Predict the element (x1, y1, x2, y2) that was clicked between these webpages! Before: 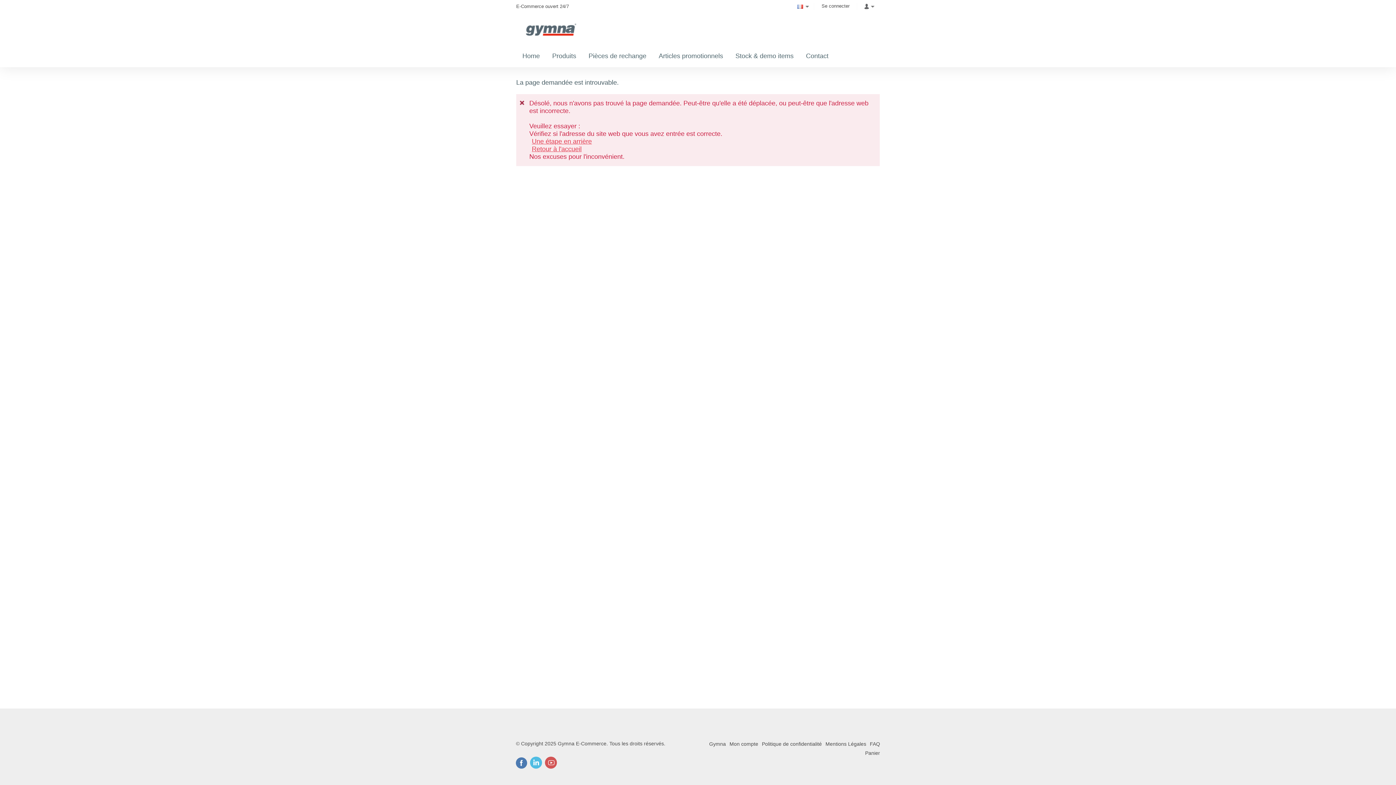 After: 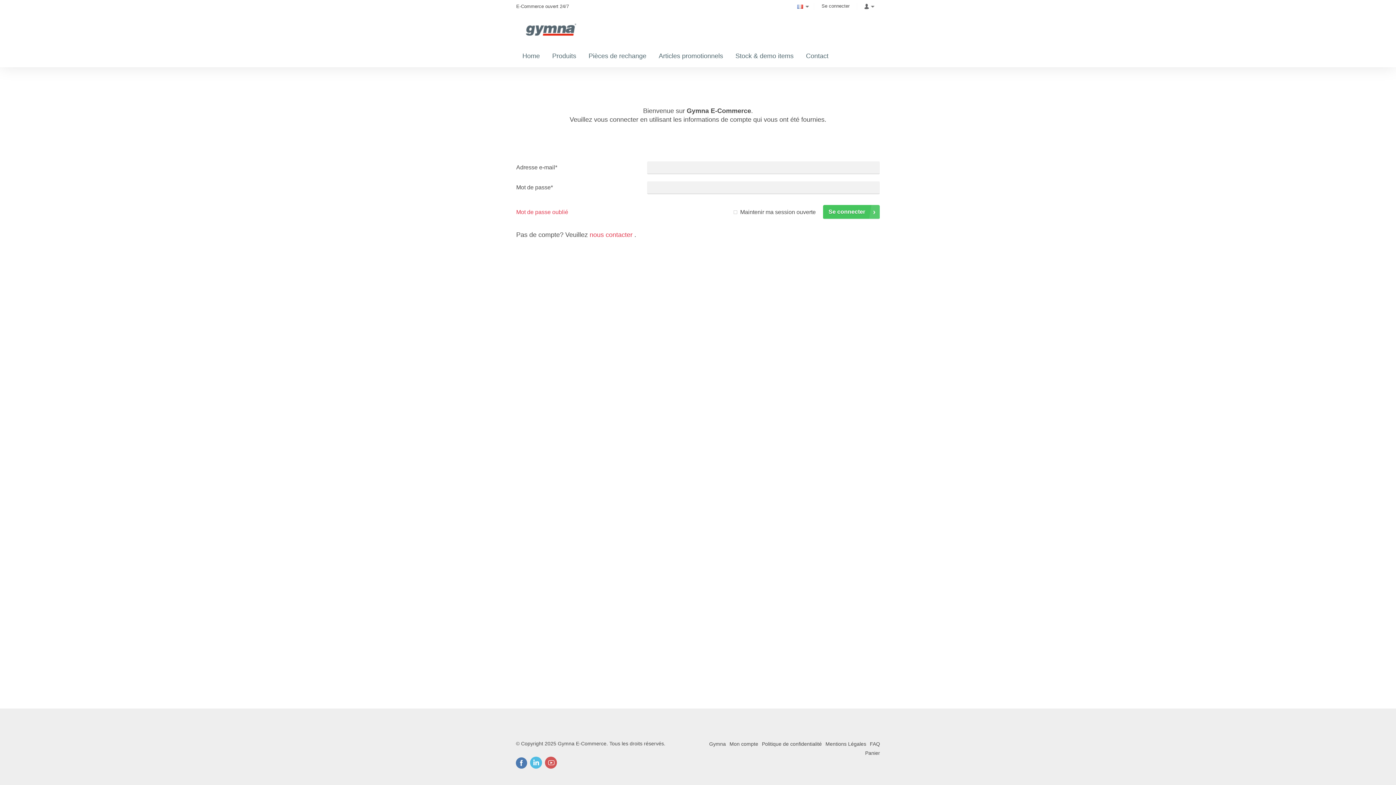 Action: label: Pièces de rechange bbox: (582, 44, 652, 67)